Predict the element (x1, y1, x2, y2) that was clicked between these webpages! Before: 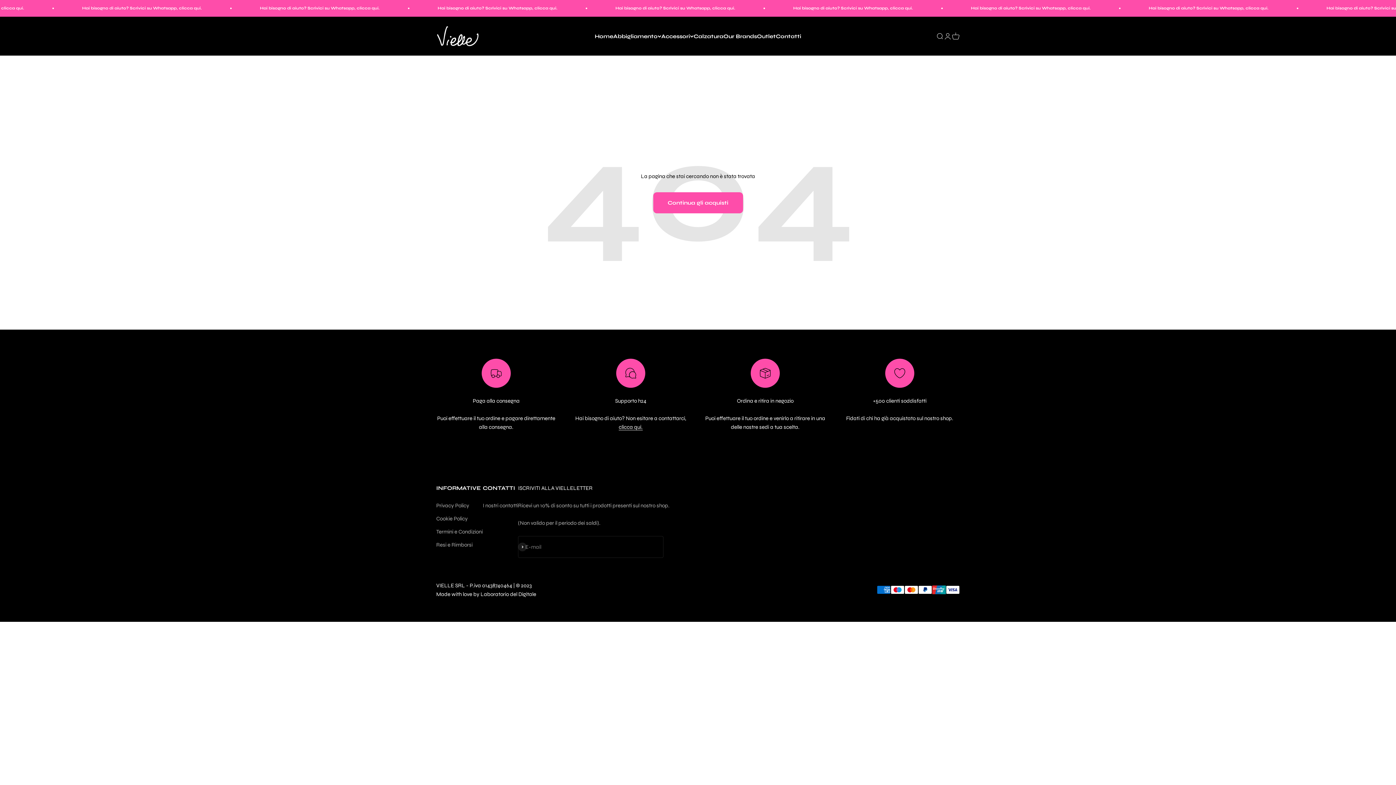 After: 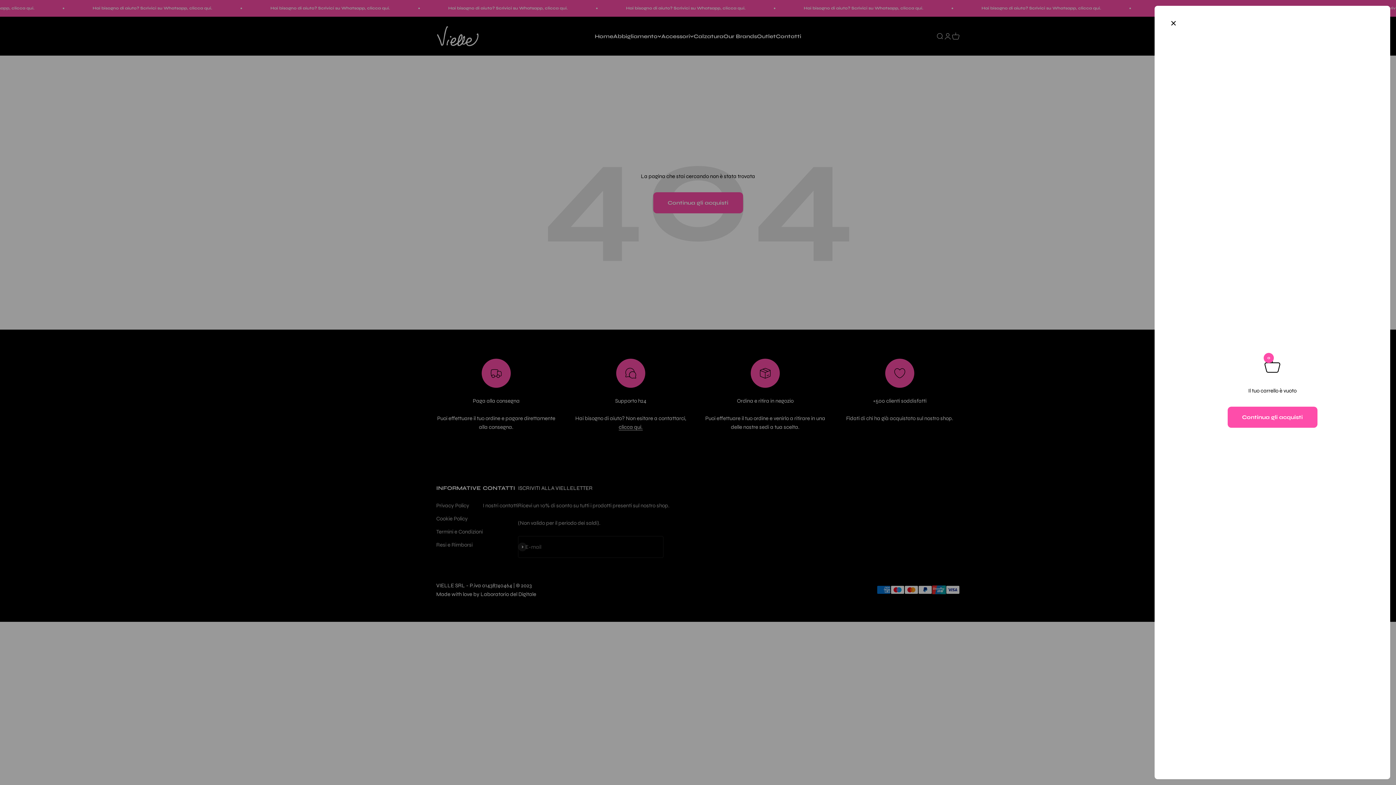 Action: bbox: (952, 32, 960, 40) label: Mostra il carrello
0